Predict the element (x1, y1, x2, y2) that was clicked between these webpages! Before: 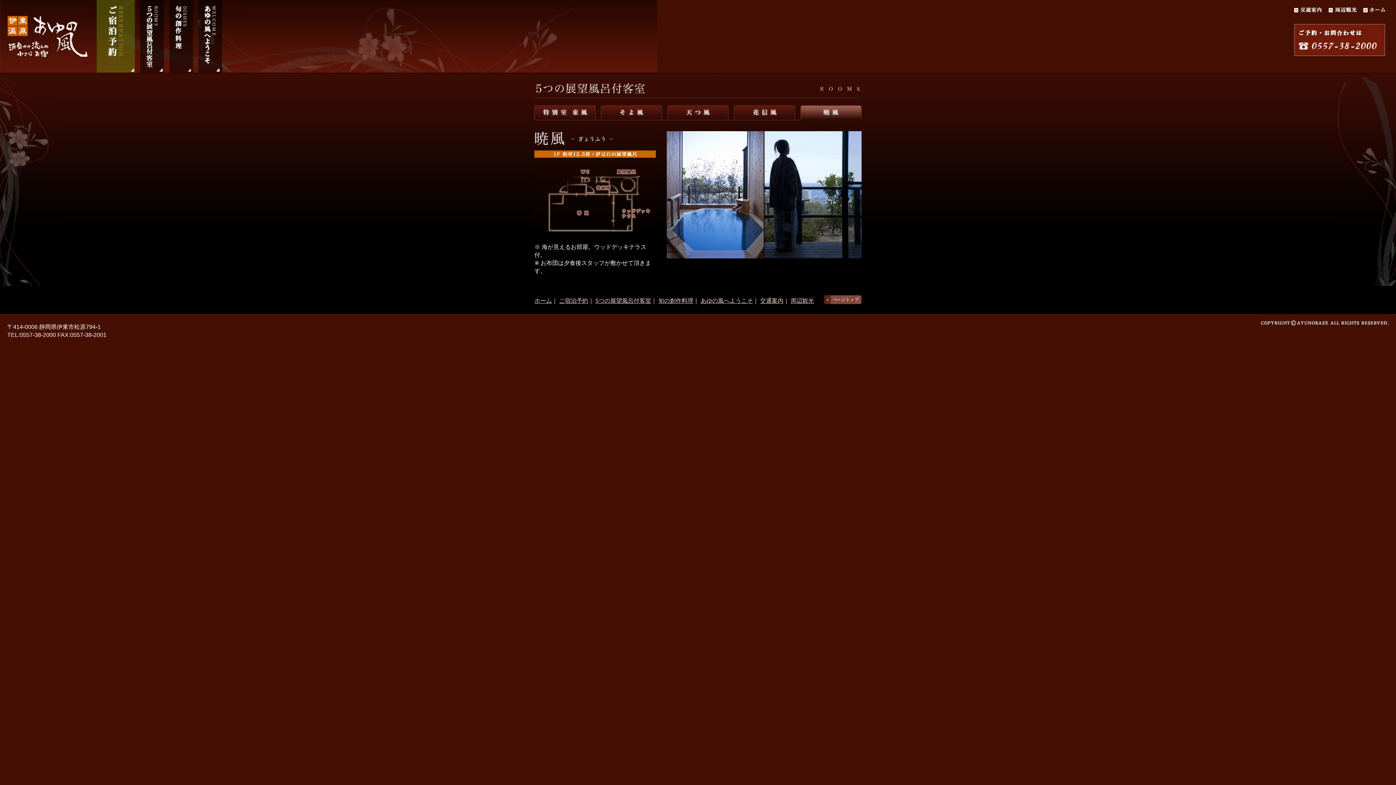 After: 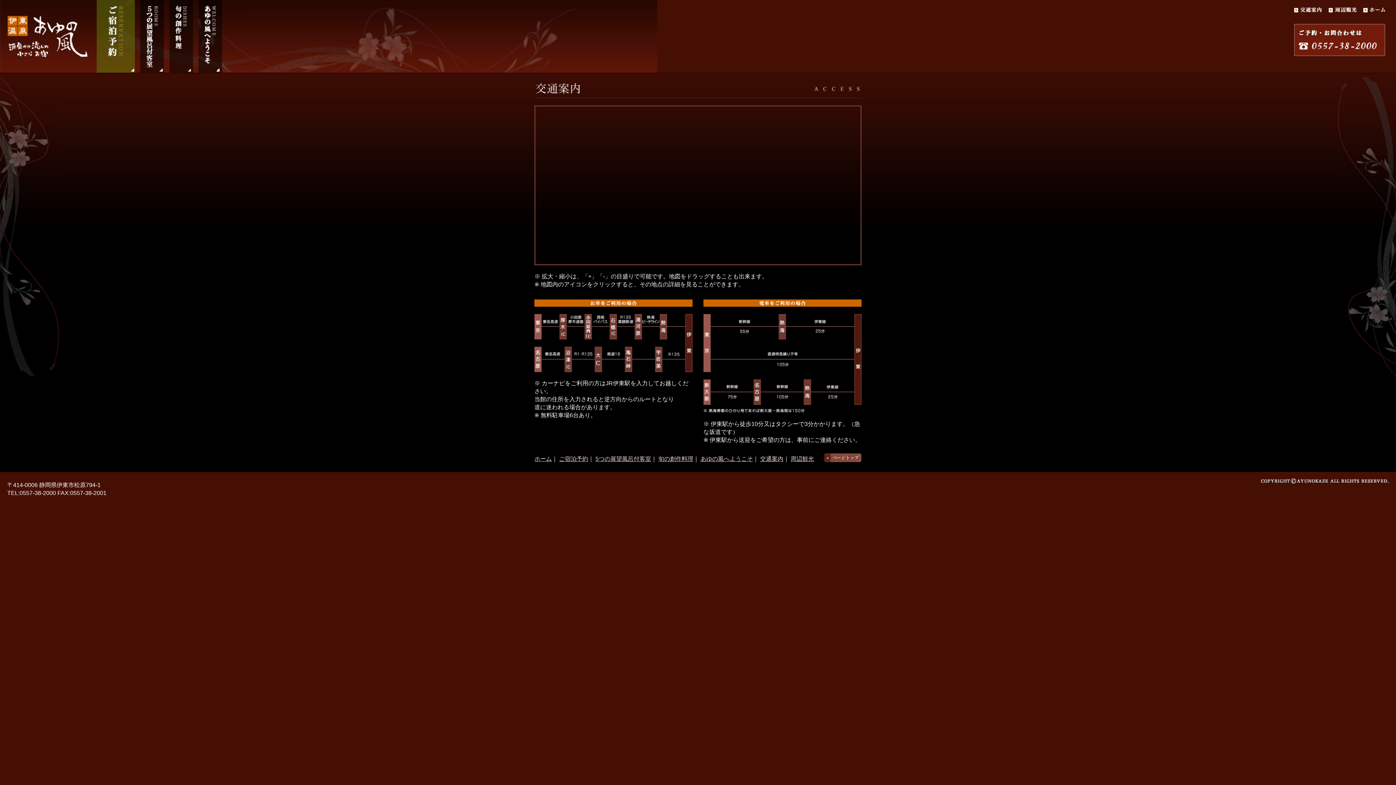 Action: bbox: (1294, 0, 1327, 24) label: 交通案内